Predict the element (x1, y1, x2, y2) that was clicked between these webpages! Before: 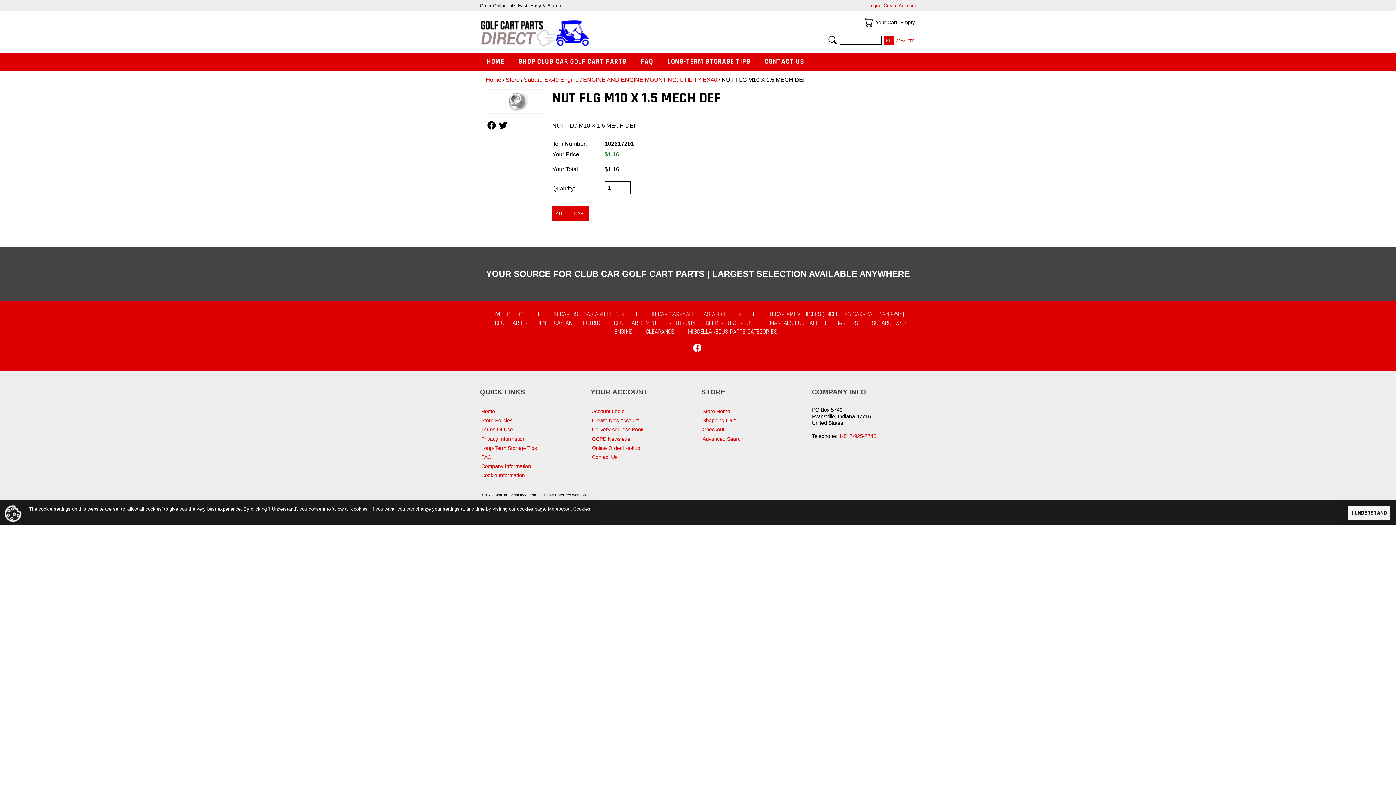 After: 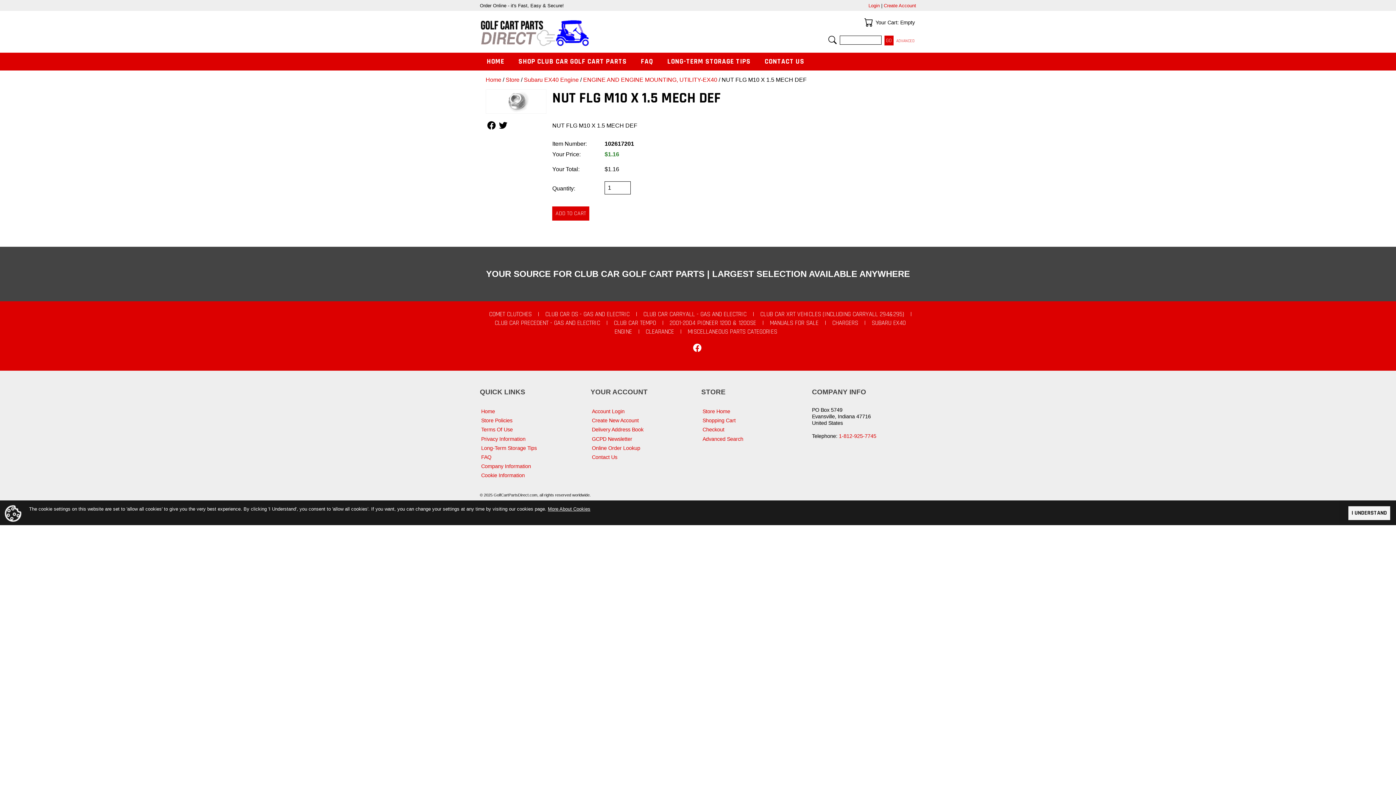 Action: bbox: (485, 119, 497, 131) label: Follow Us